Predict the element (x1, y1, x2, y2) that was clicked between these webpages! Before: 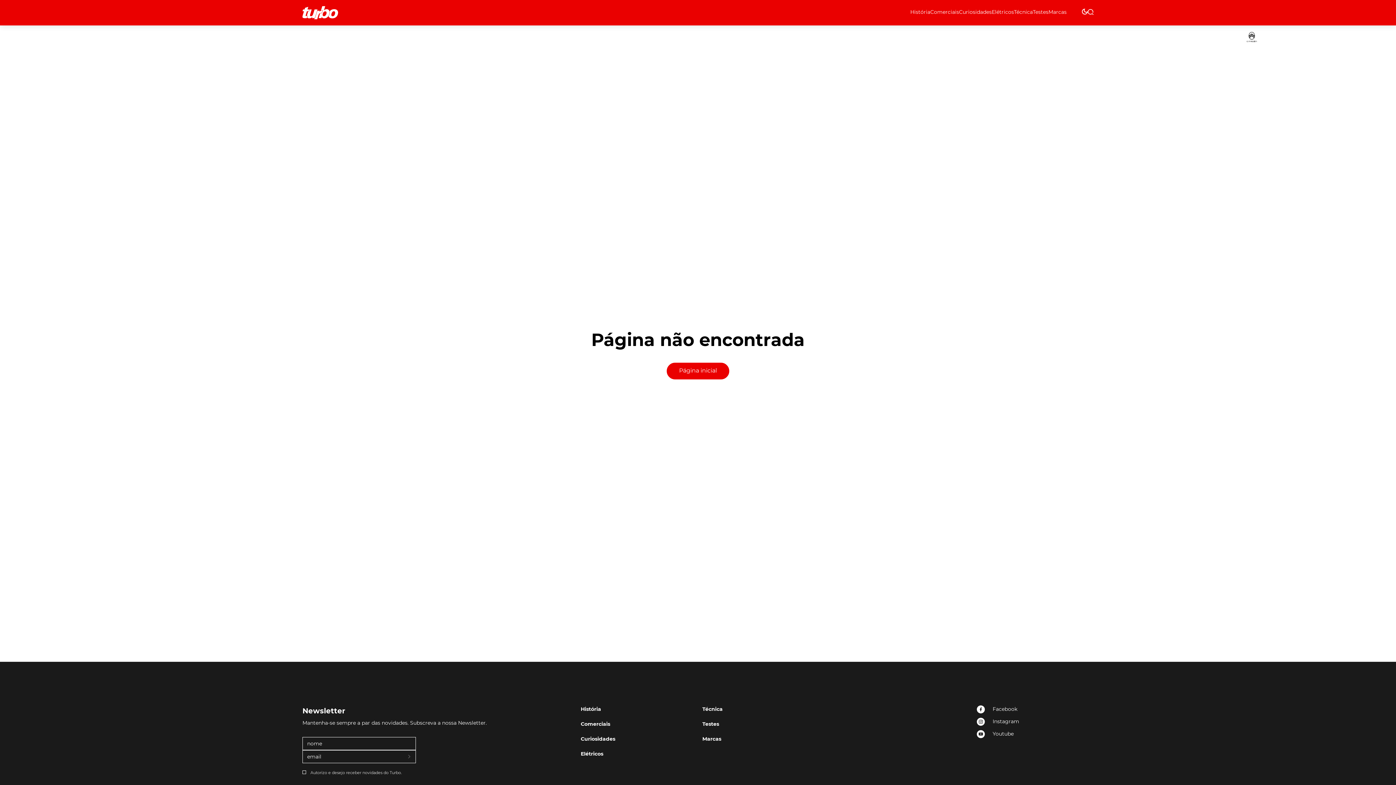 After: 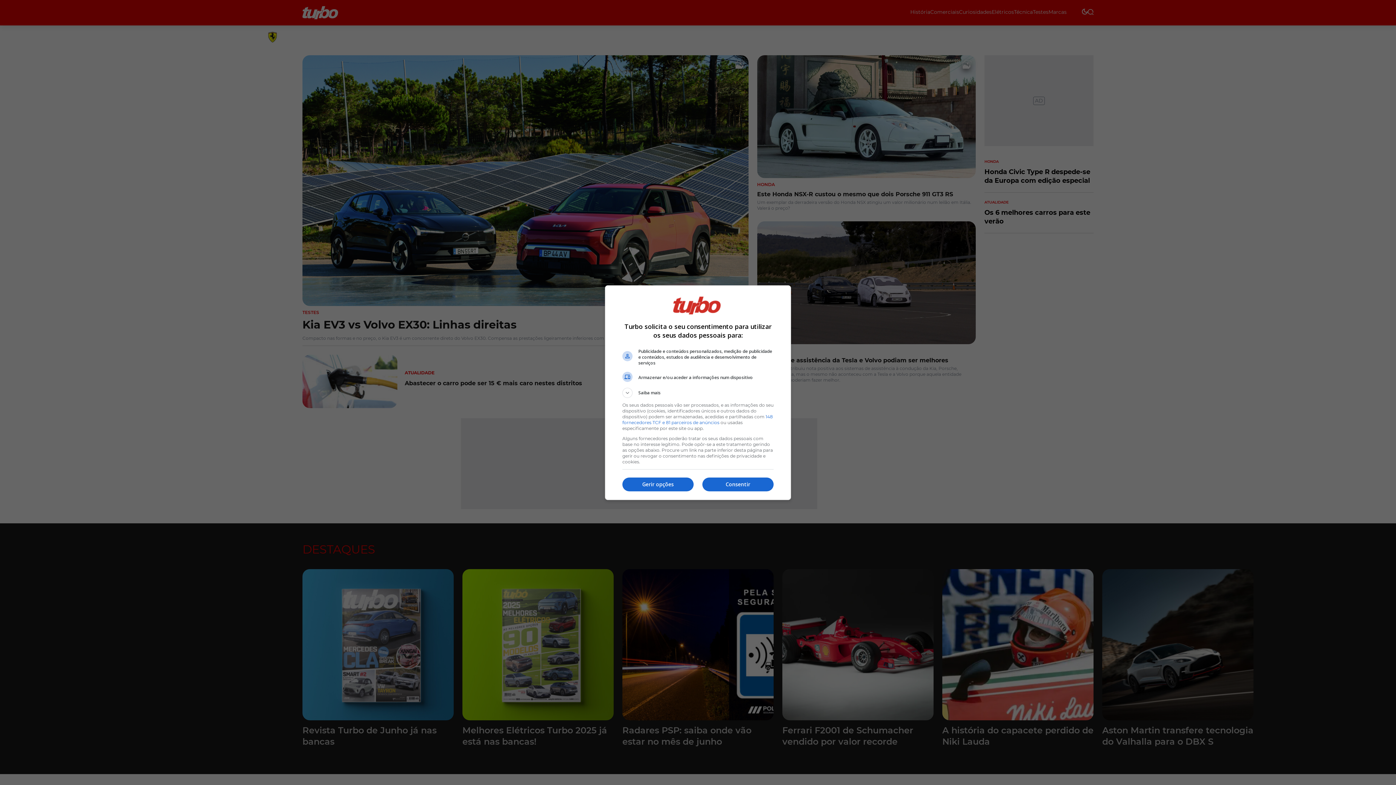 Action: bbox: (302, 6, 338, 19)